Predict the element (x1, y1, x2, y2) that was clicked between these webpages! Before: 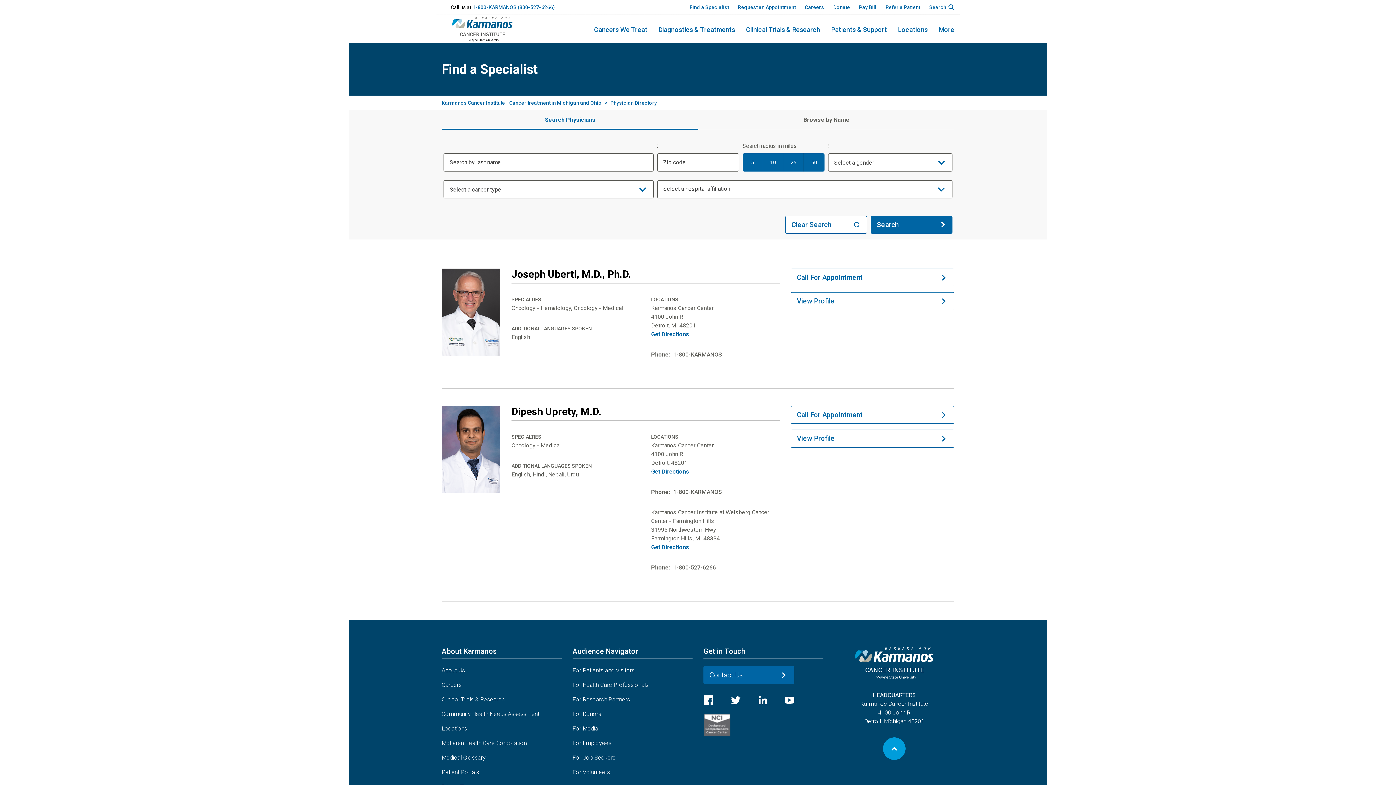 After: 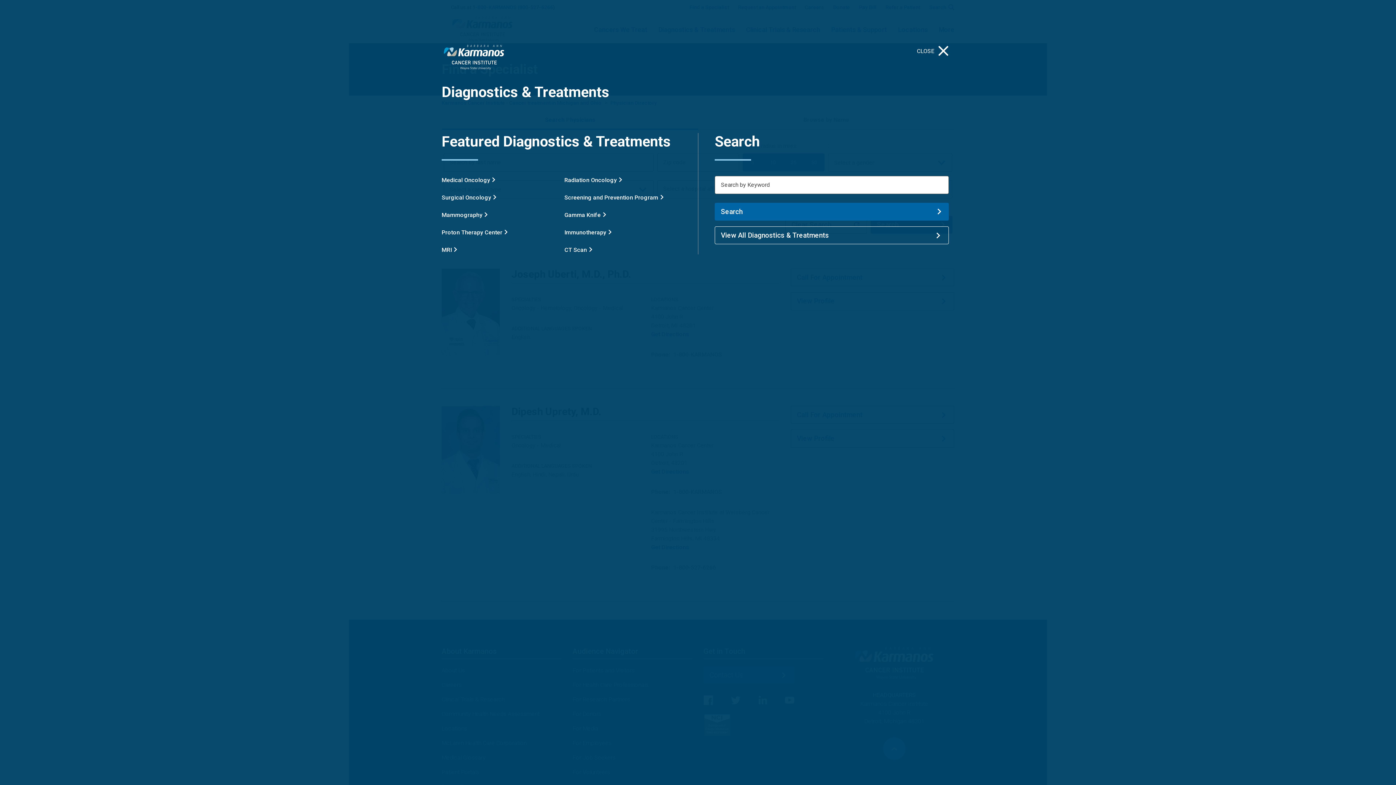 Action: bbox: (658, 14, 735, 43) label: Diagnostics & Treatments